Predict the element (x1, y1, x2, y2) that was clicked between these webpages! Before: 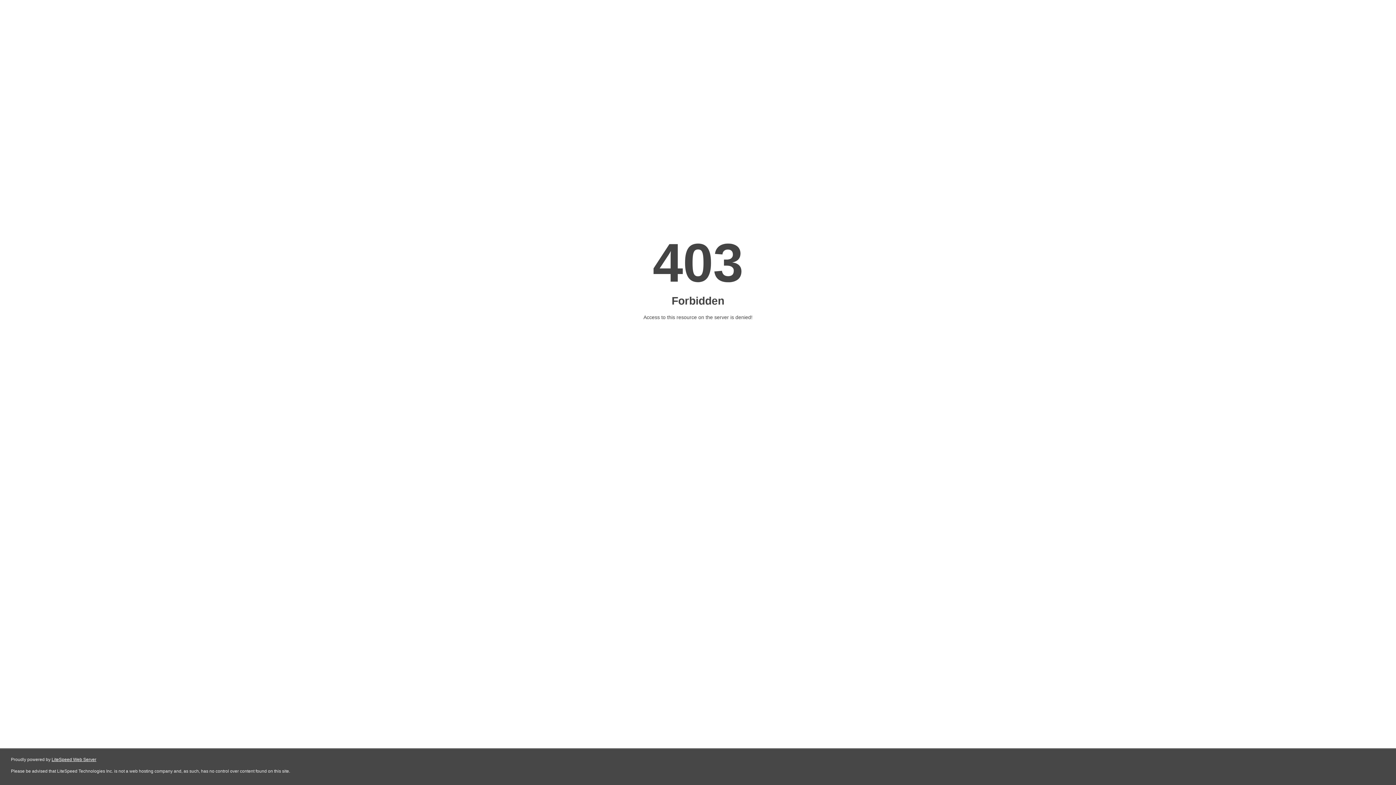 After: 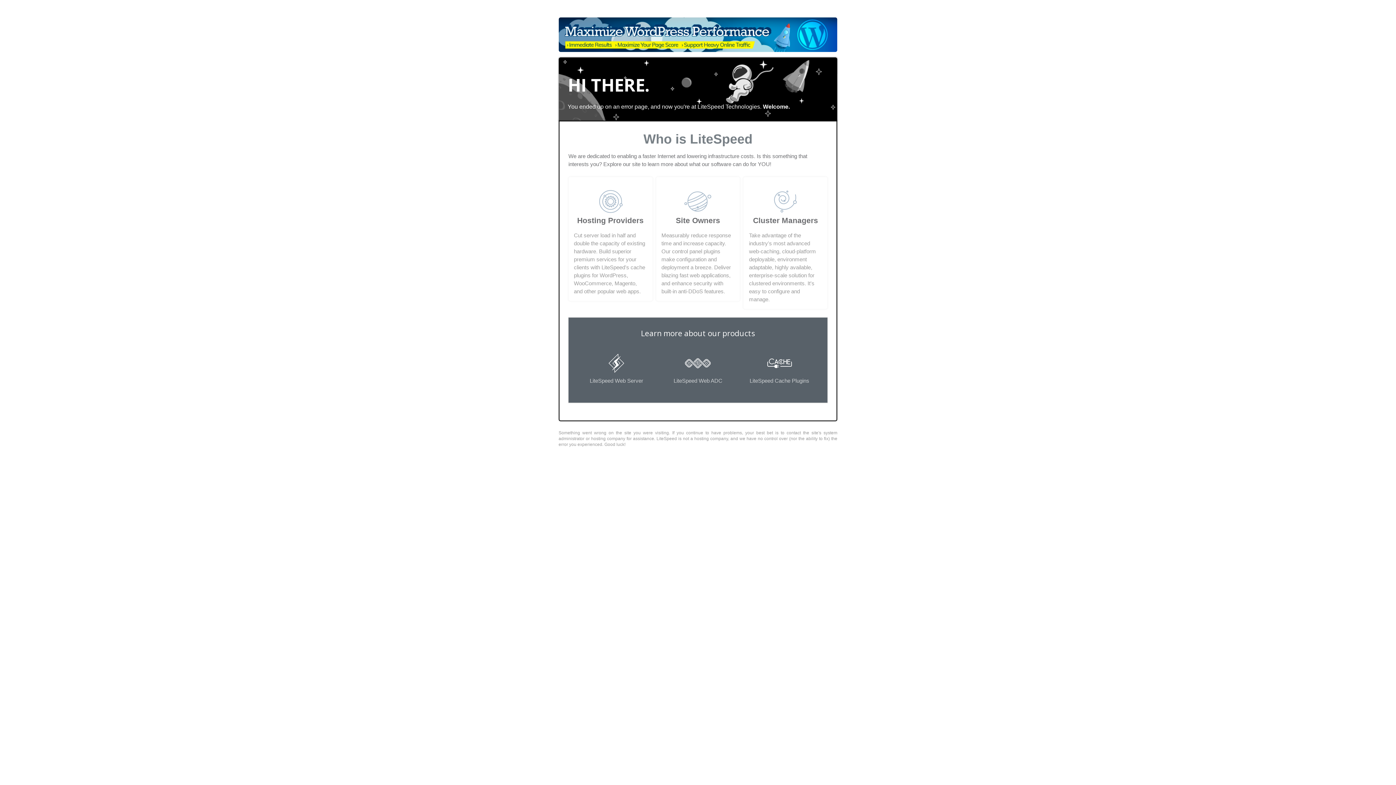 Action: label: LiteSpeed Web Server bbox: (51, 757, 96, 762)